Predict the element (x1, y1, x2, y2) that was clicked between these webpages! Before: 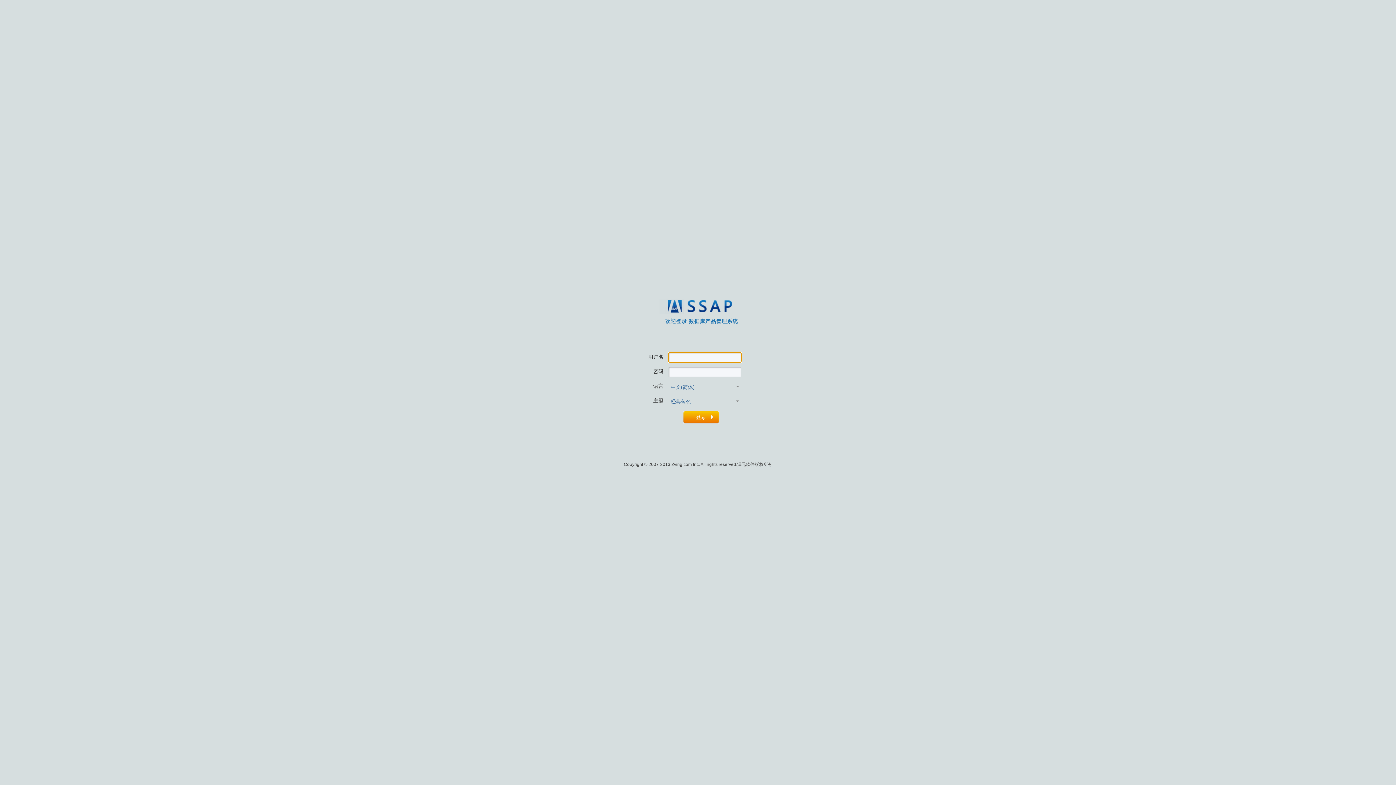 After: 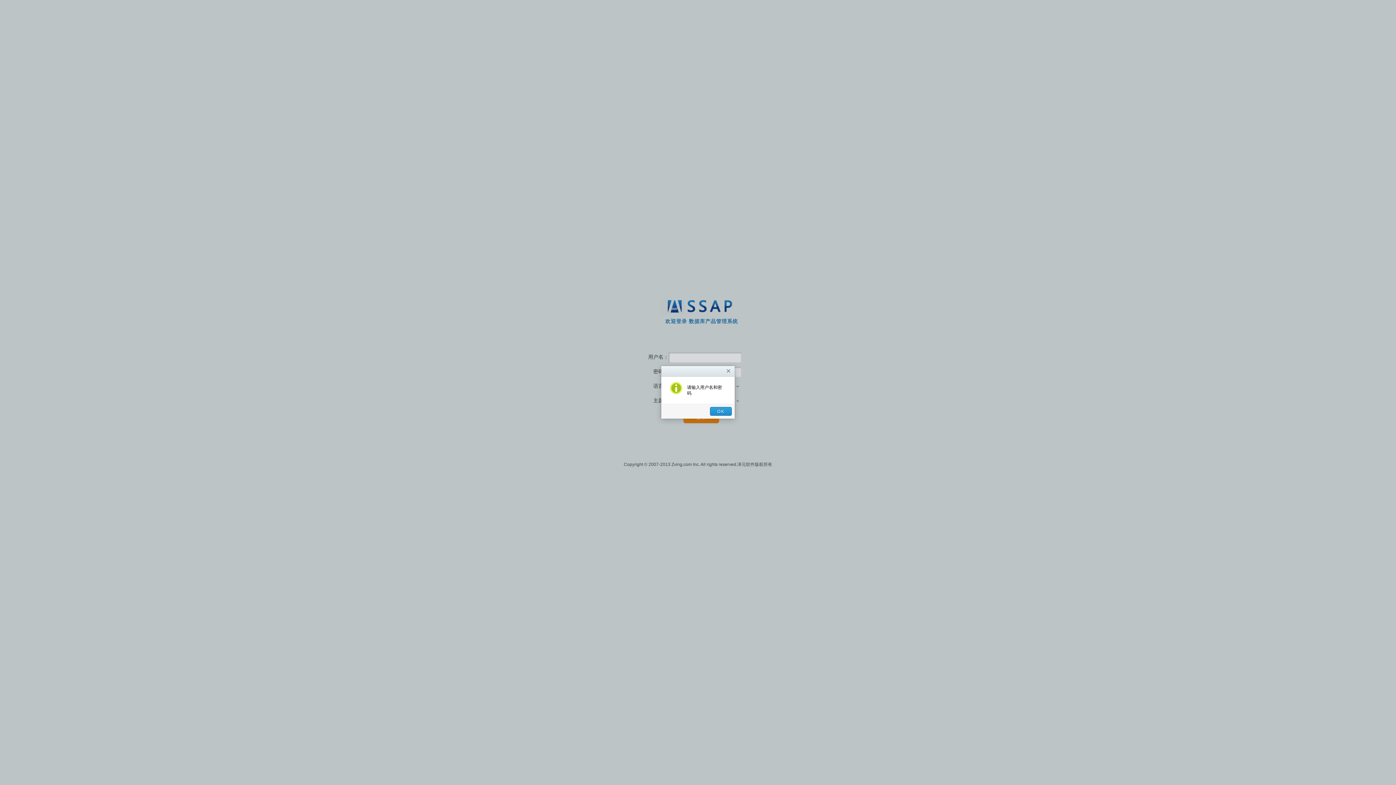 Action: bbox: (683, 411, 719, 424) label: 登录